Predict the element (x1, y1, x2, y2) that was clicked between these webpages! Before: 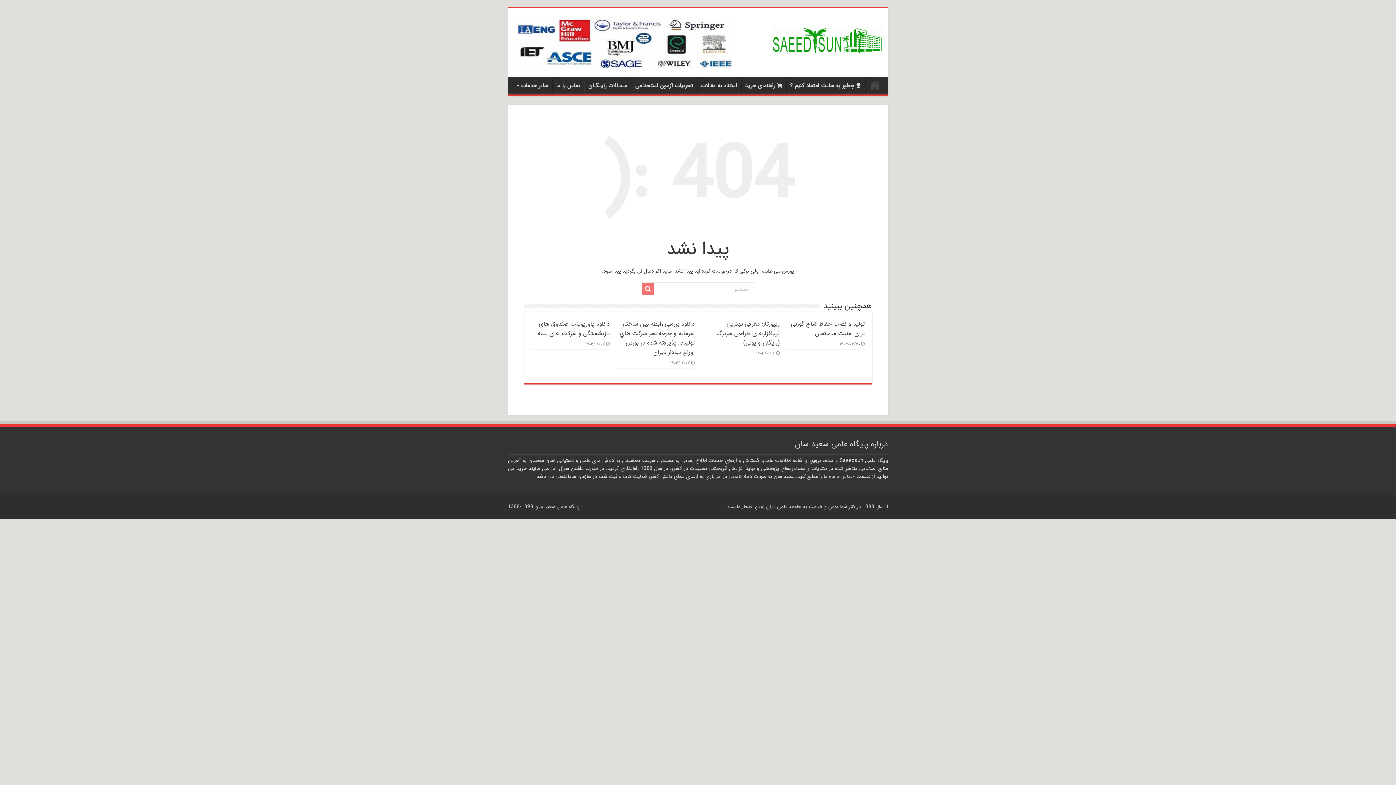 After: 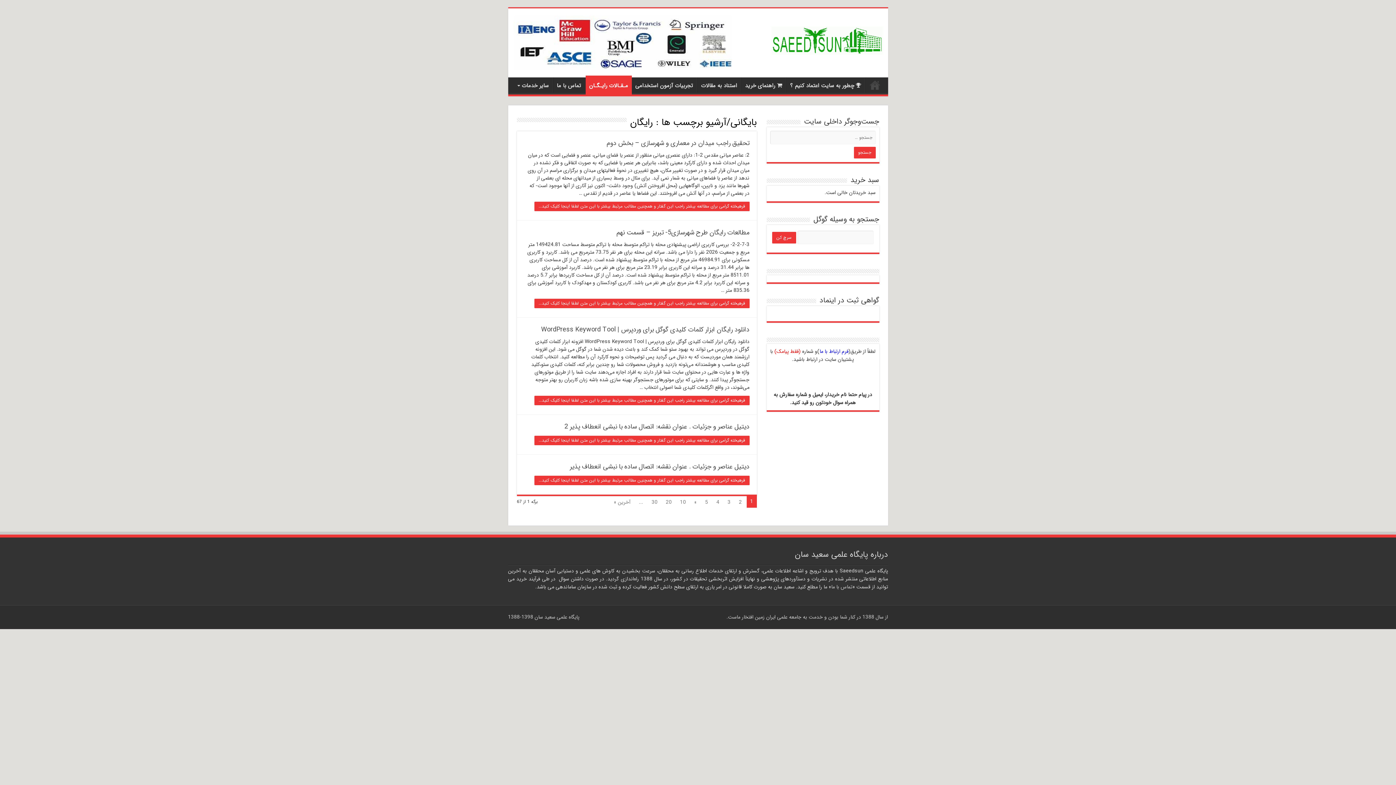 Action: bbox: (584, 77, 631, 92) label: مـقـالات رایـگـان